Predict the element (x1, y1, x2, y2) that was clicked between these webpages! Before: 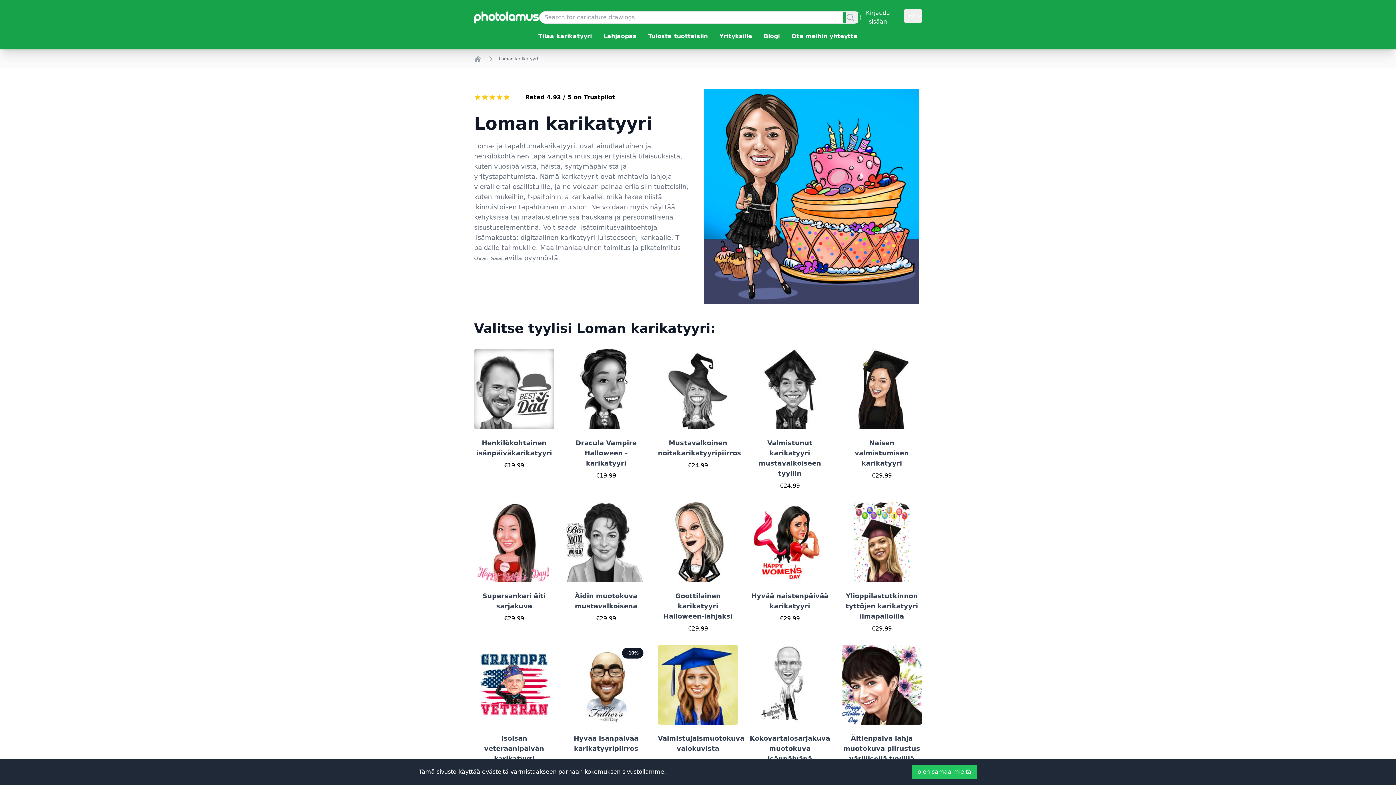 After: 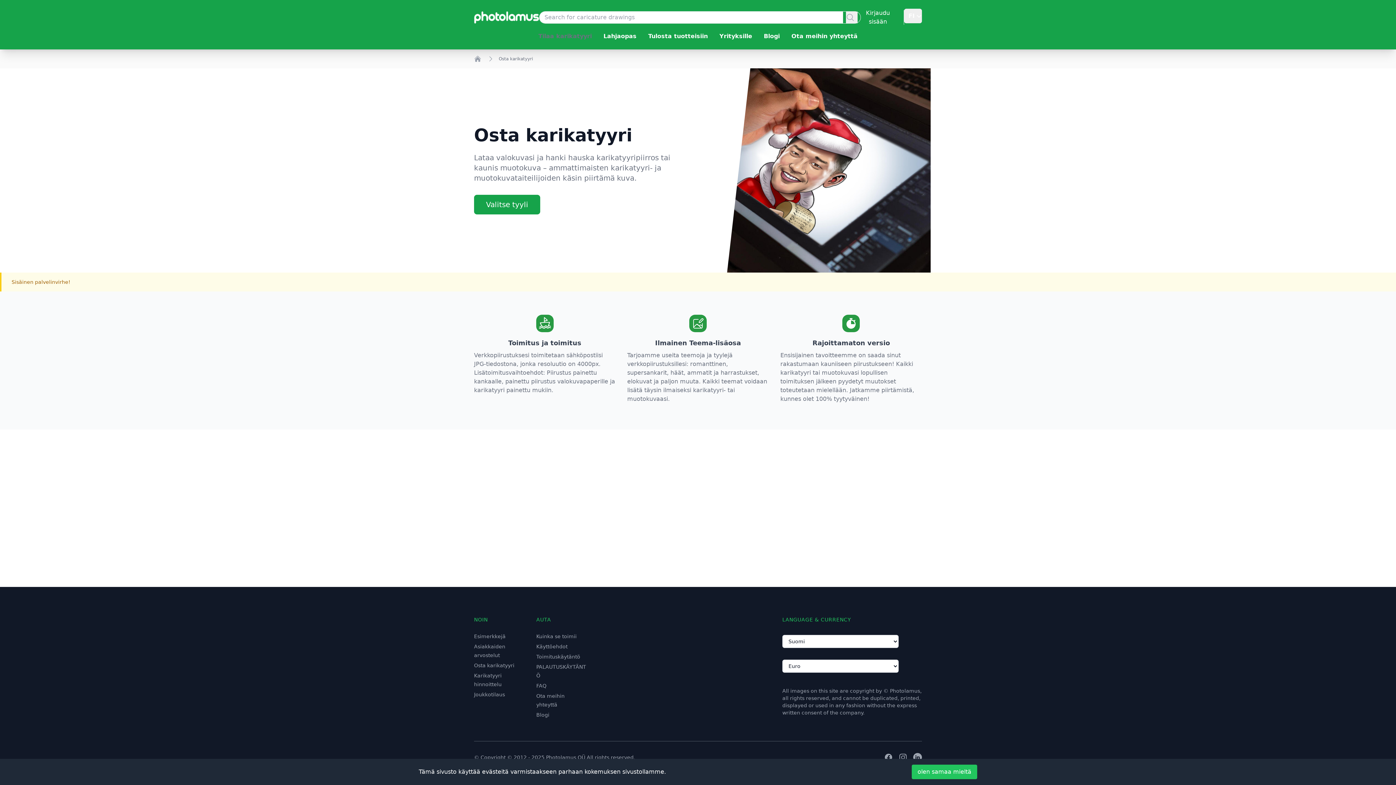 Action: label: Tilaa karikatyyri bbox: (532, 32, 597, 39)